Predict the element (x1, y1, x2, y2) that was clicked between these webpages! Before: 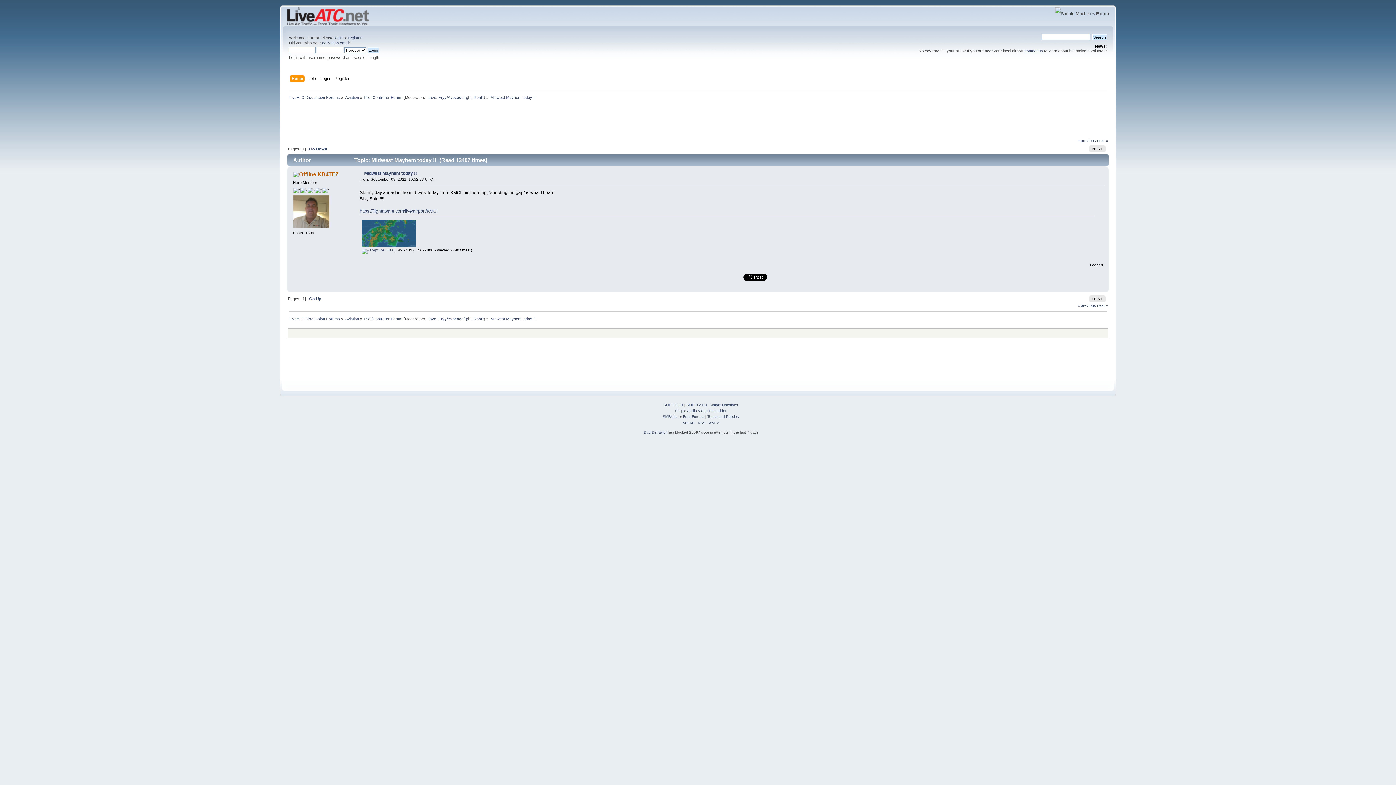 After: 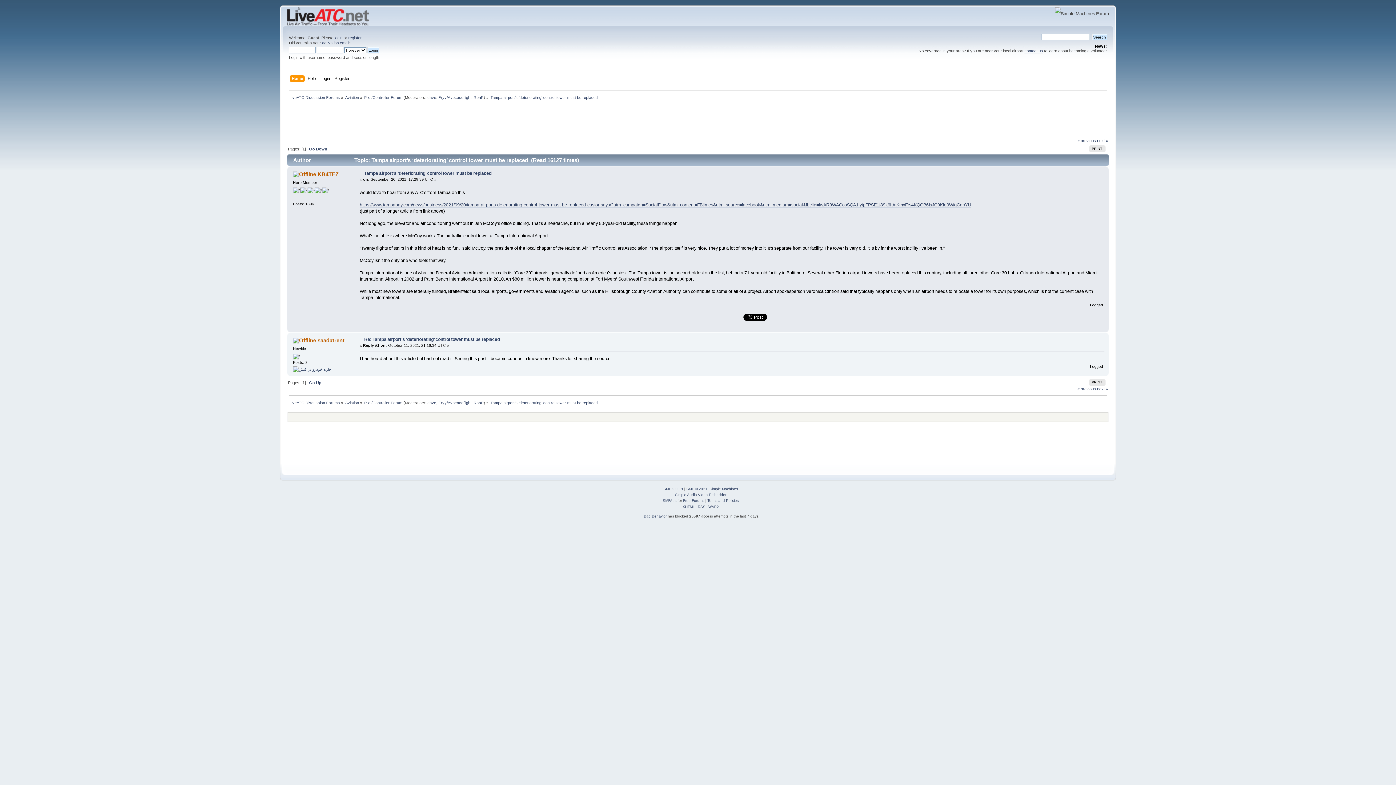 Action: bbox: (1077, 303, 1096, 307) label: « previous